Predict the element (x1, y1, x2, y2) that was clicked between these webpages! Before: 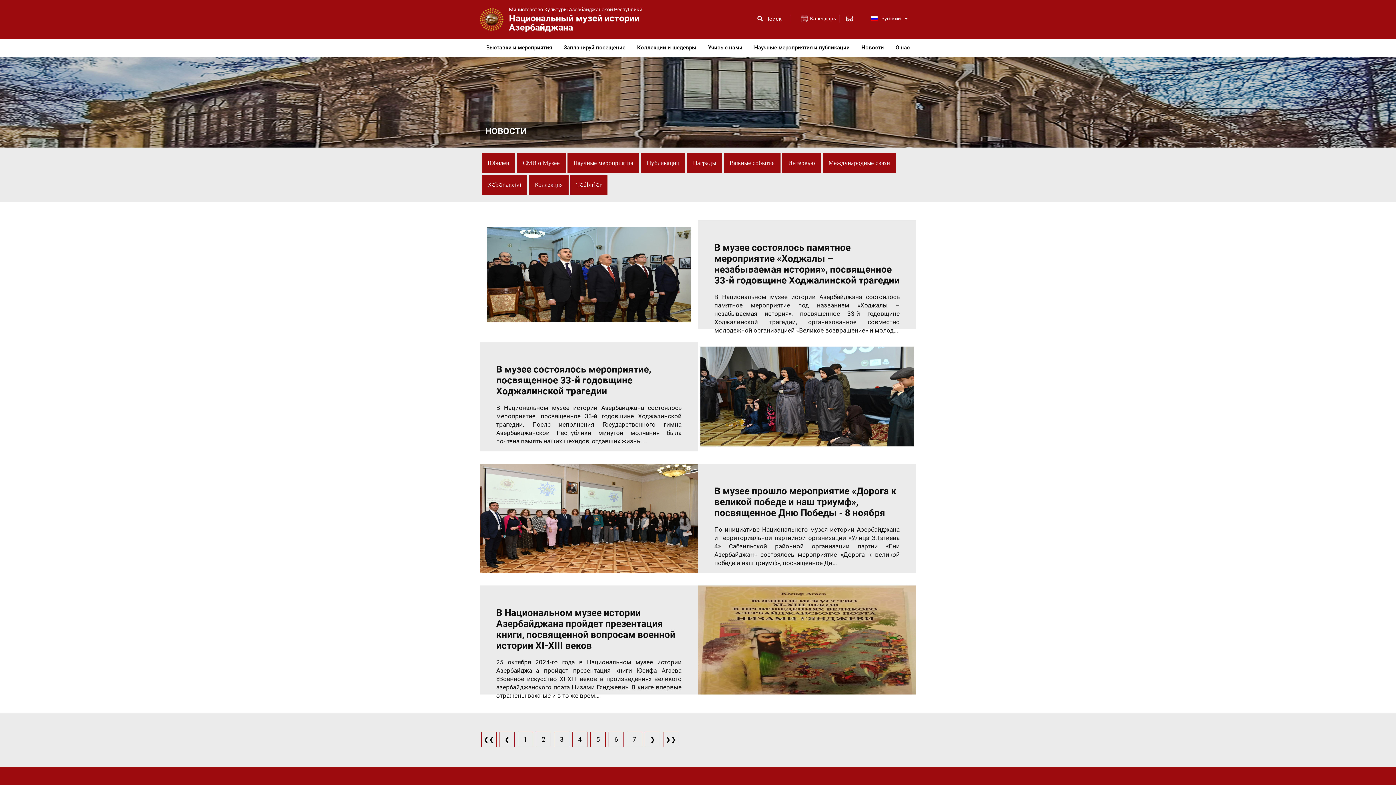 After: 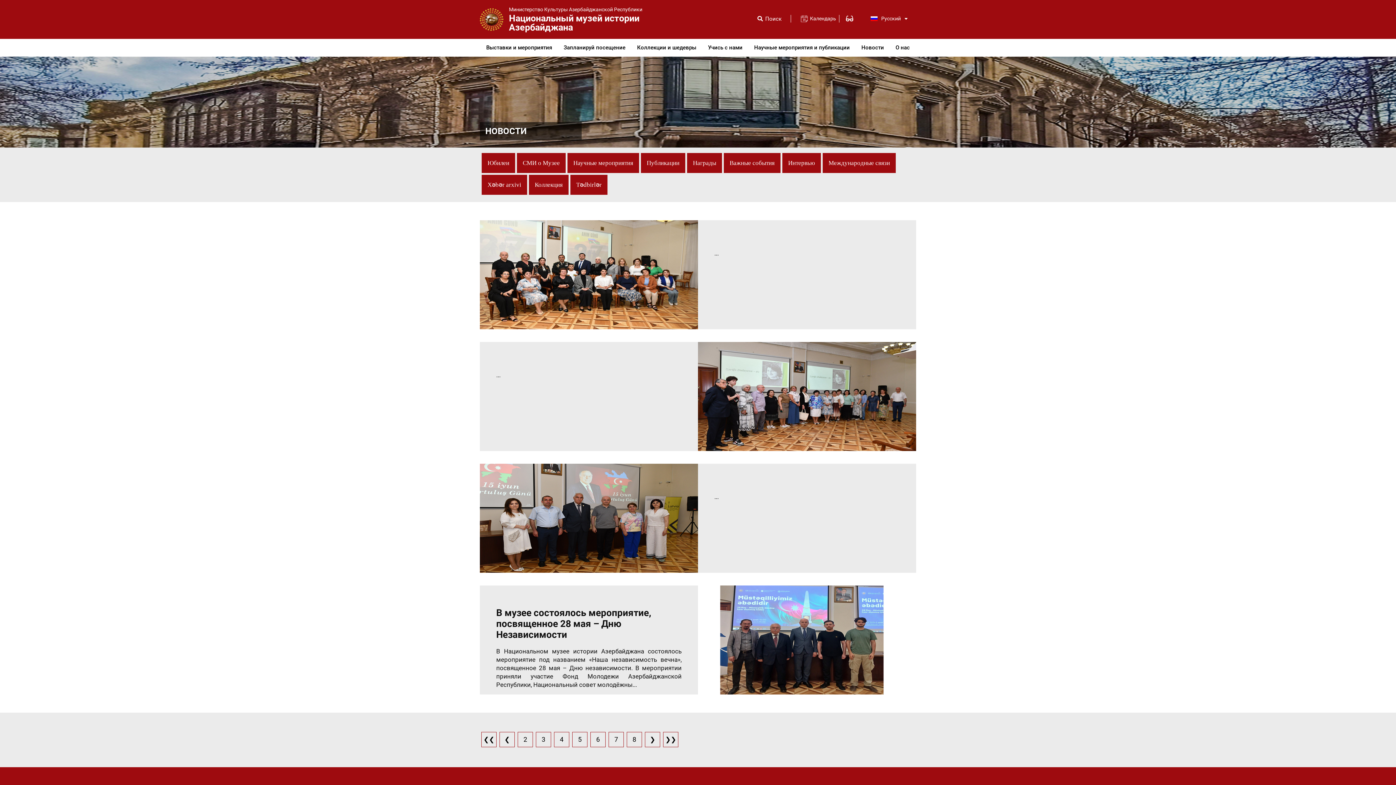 Action: label: 5 bbox: (590, 732, 605, 747)